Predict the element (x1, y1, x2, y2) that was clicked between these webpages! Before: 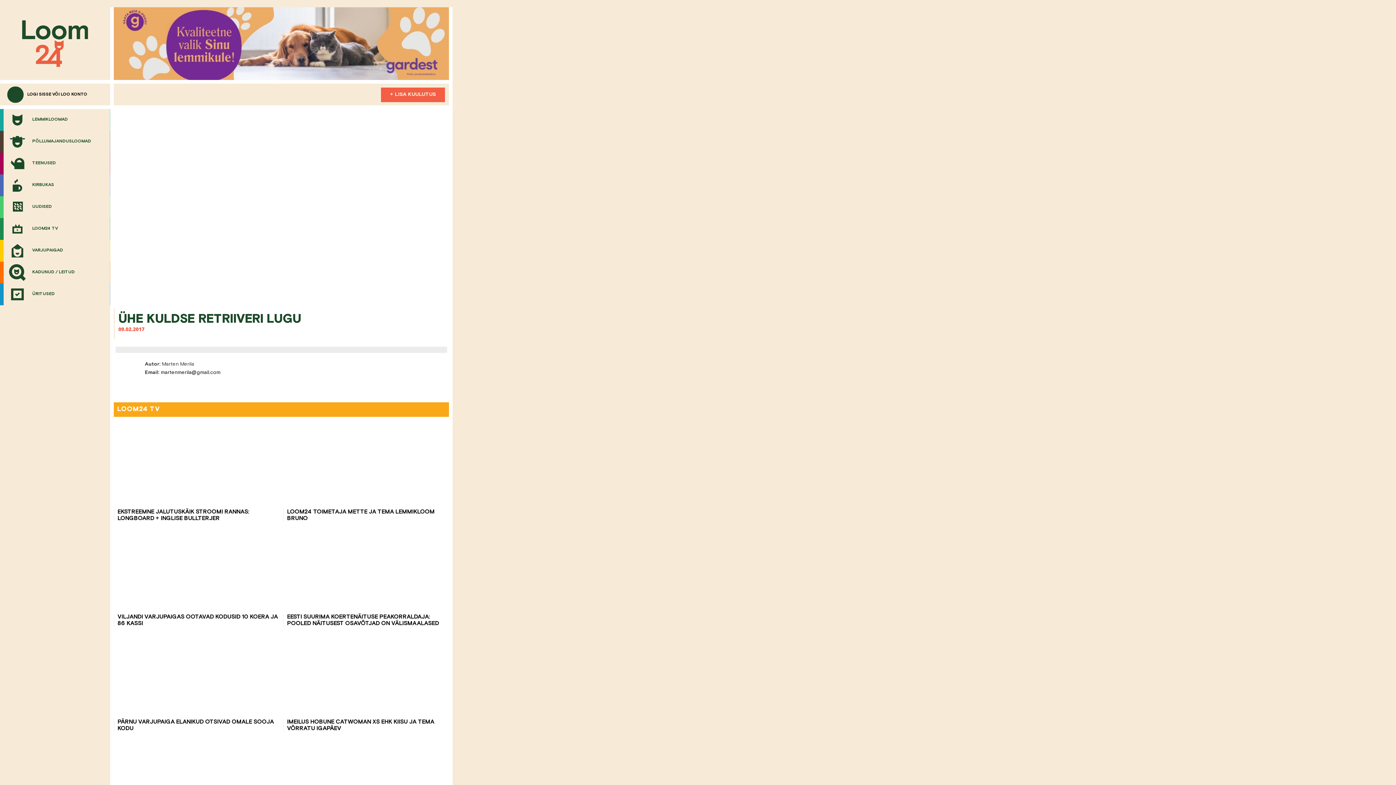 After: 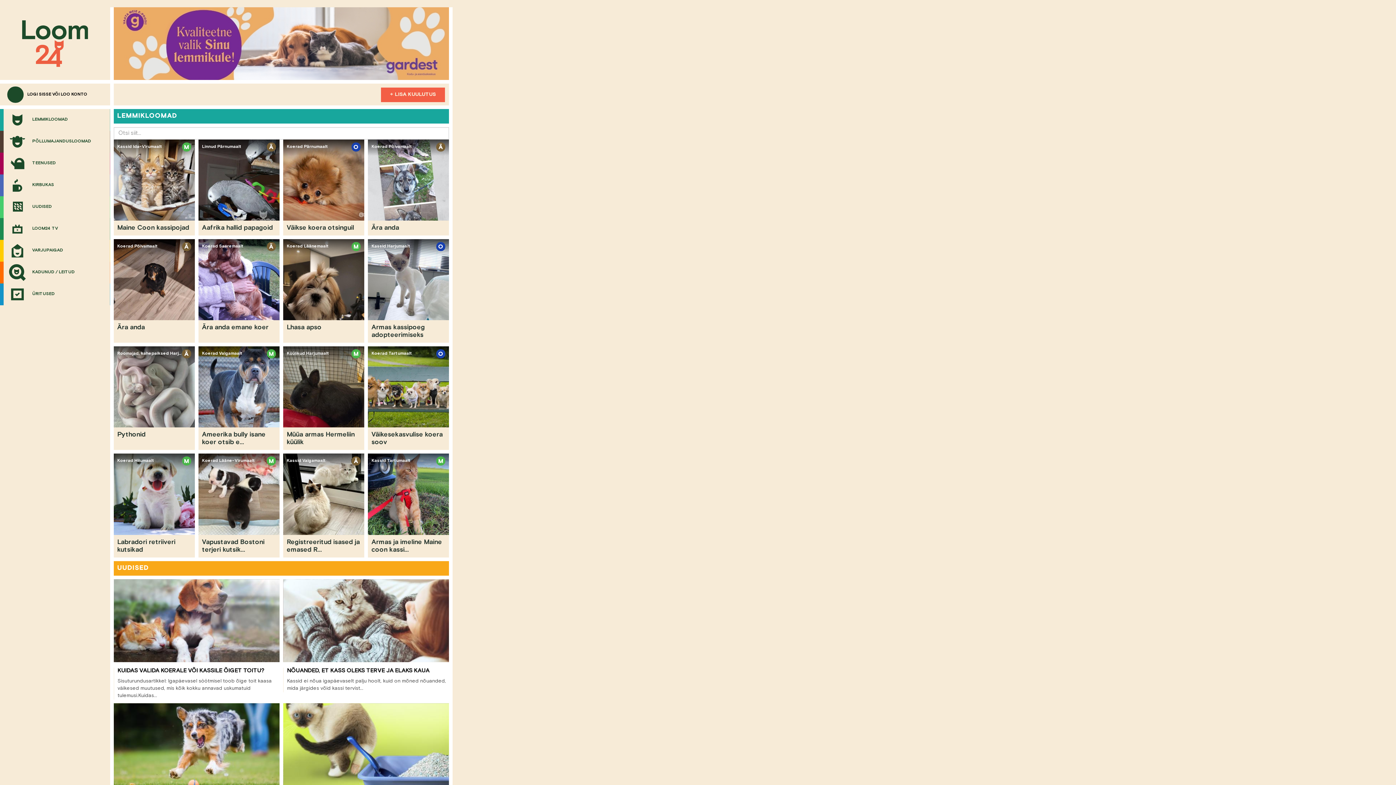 Action: label:  
LEMMIKLOOMAD bbox: (0, 109, 110, 130)